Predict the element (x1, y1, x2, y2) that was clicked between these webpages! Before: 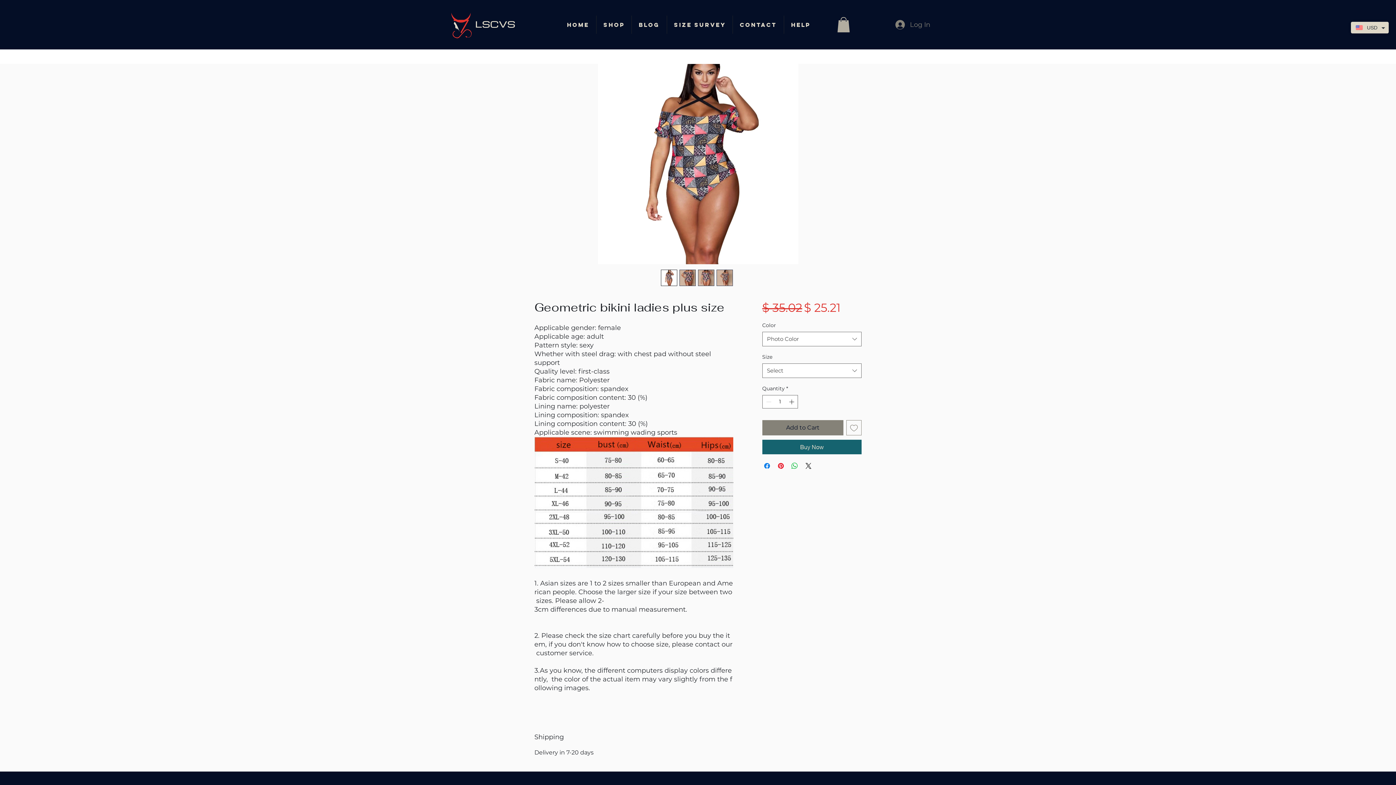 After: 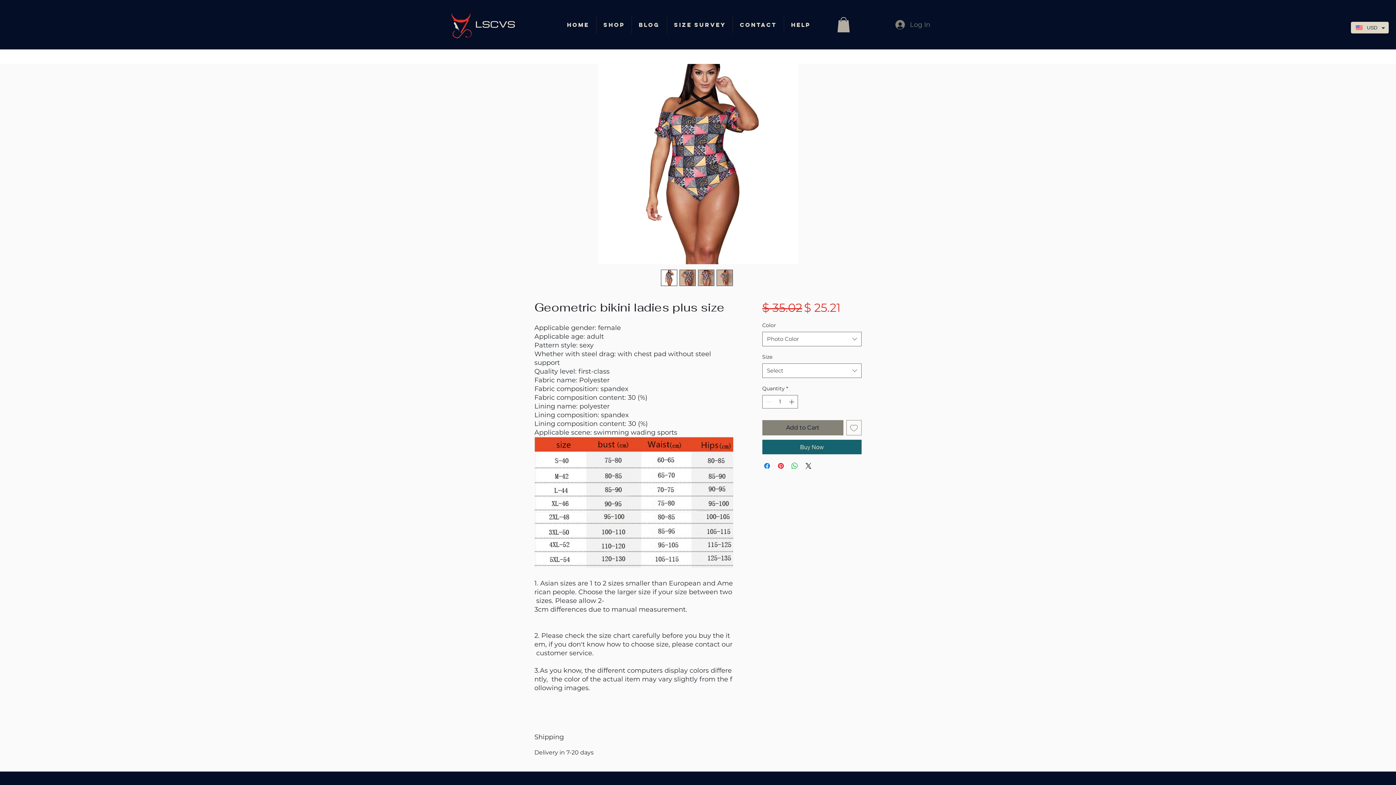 Action: bbox: (716, 269, 733, 286)